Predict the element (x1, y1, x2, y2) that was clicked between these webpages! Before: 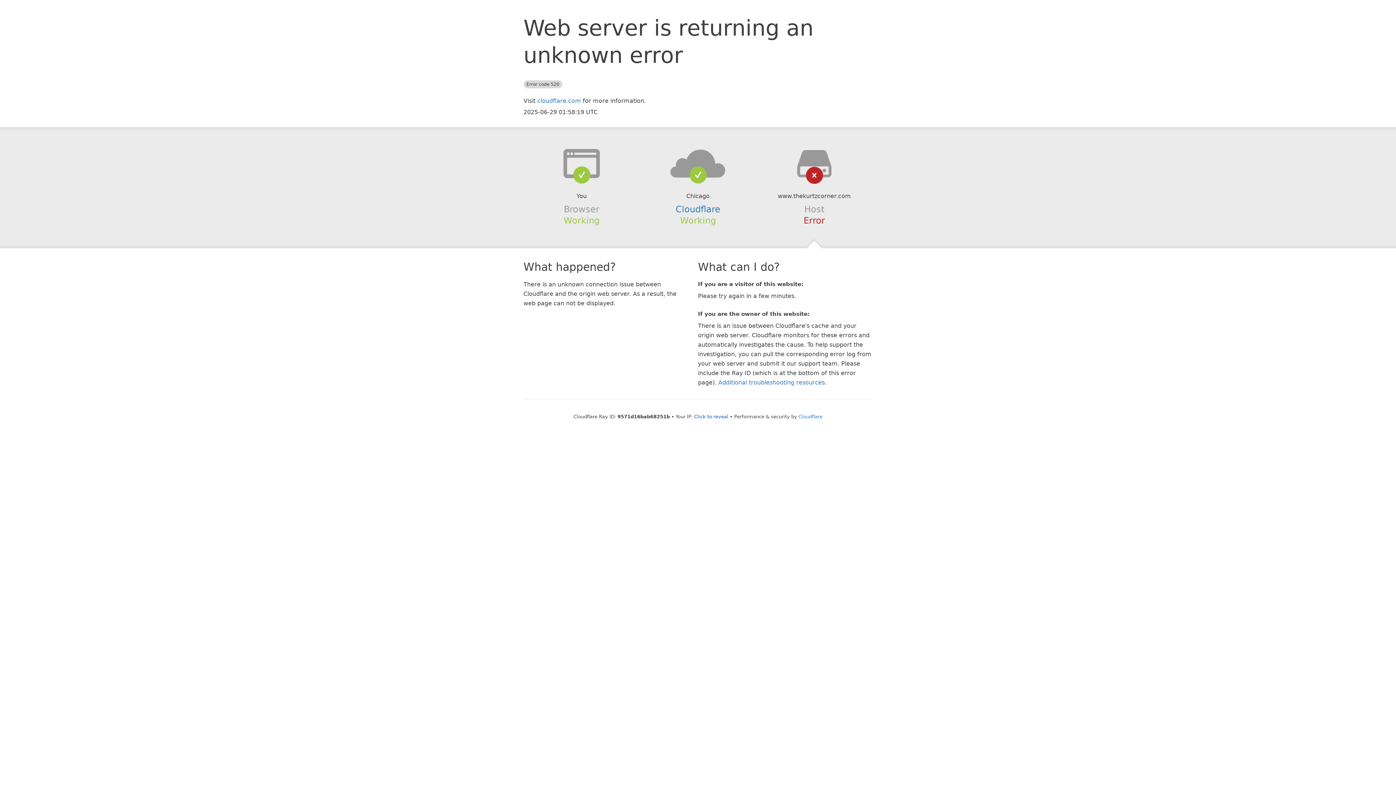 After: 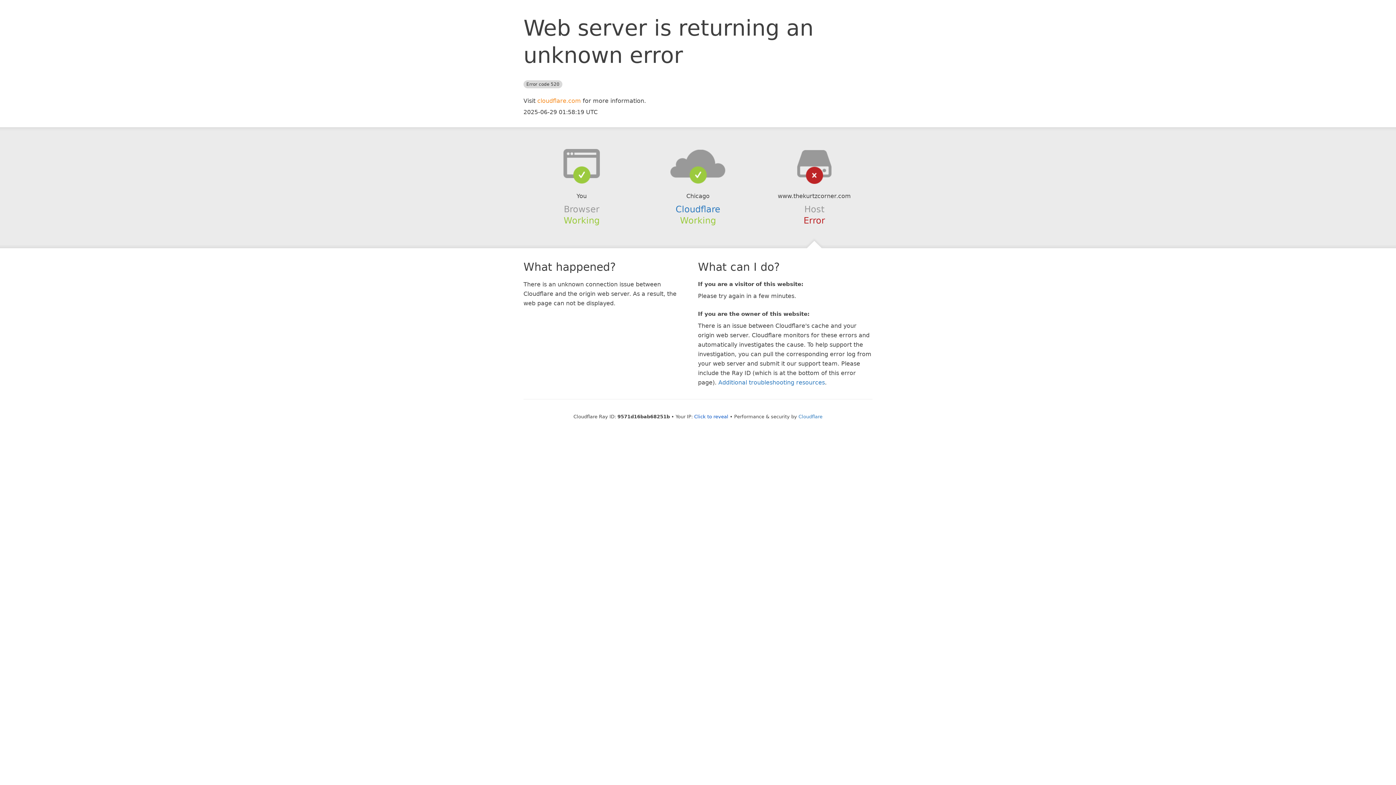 Action: label: cloudflare.com bbox: (537, 97, 581, 104)